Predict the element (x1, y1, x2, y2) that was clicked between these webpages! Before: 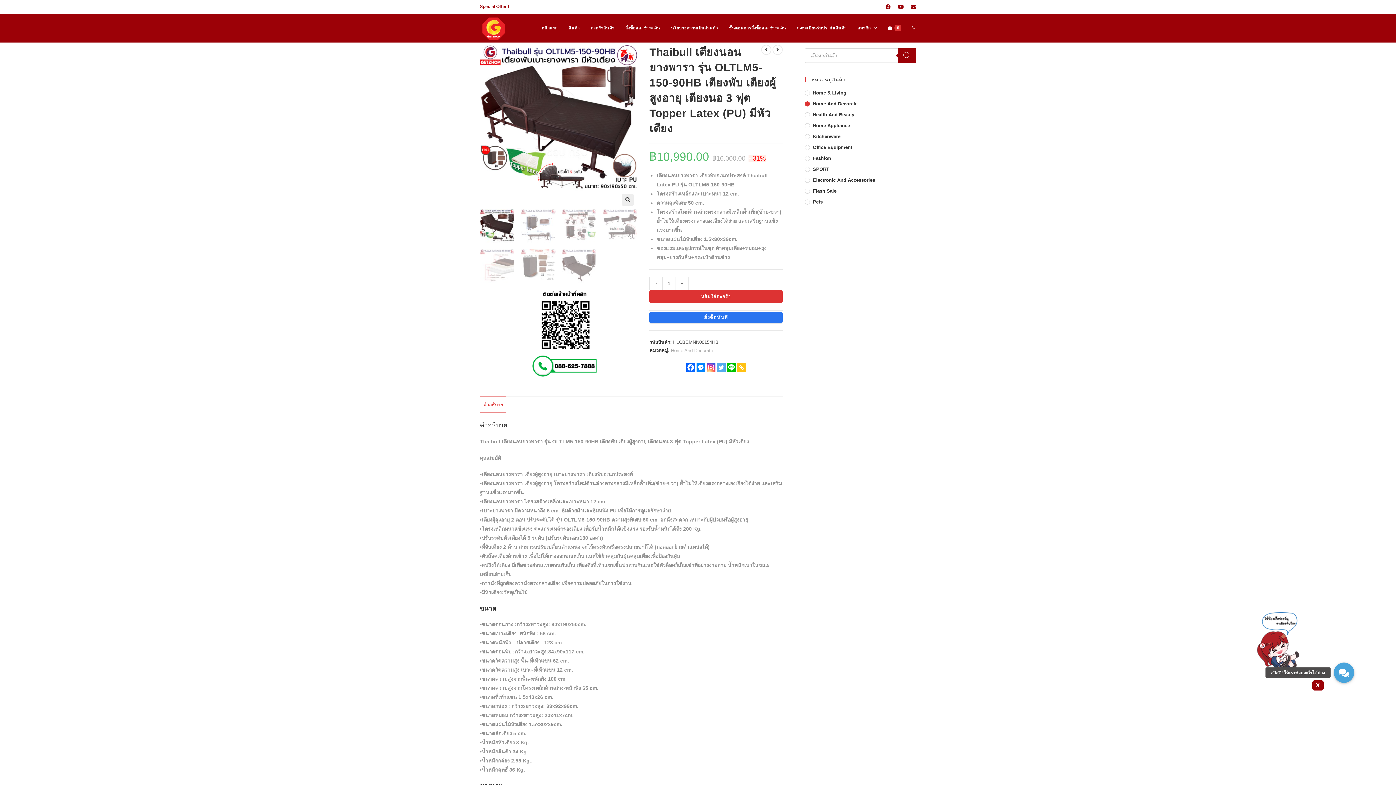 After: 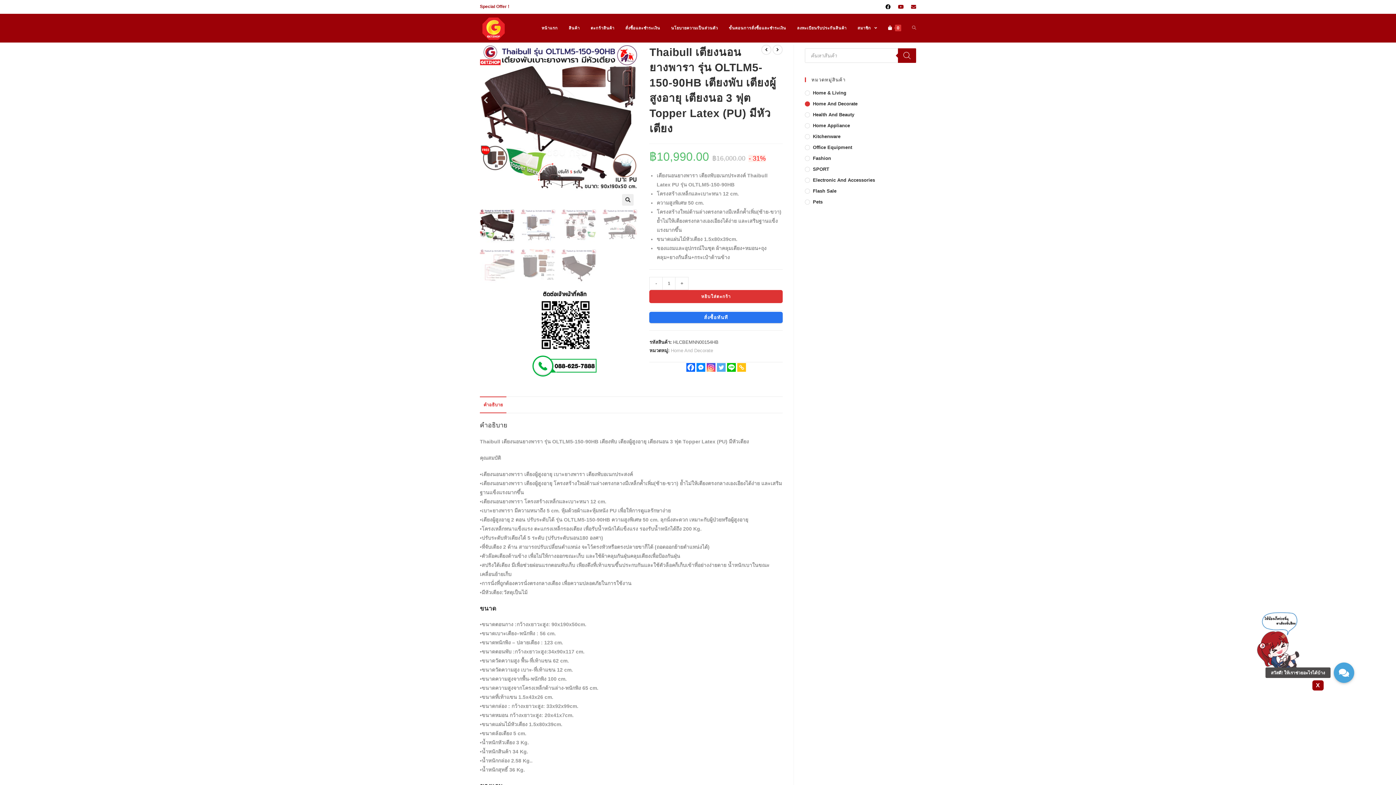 Action: label: Facebook (opens in a new tab) bbox: (882, 3, 894, 10)